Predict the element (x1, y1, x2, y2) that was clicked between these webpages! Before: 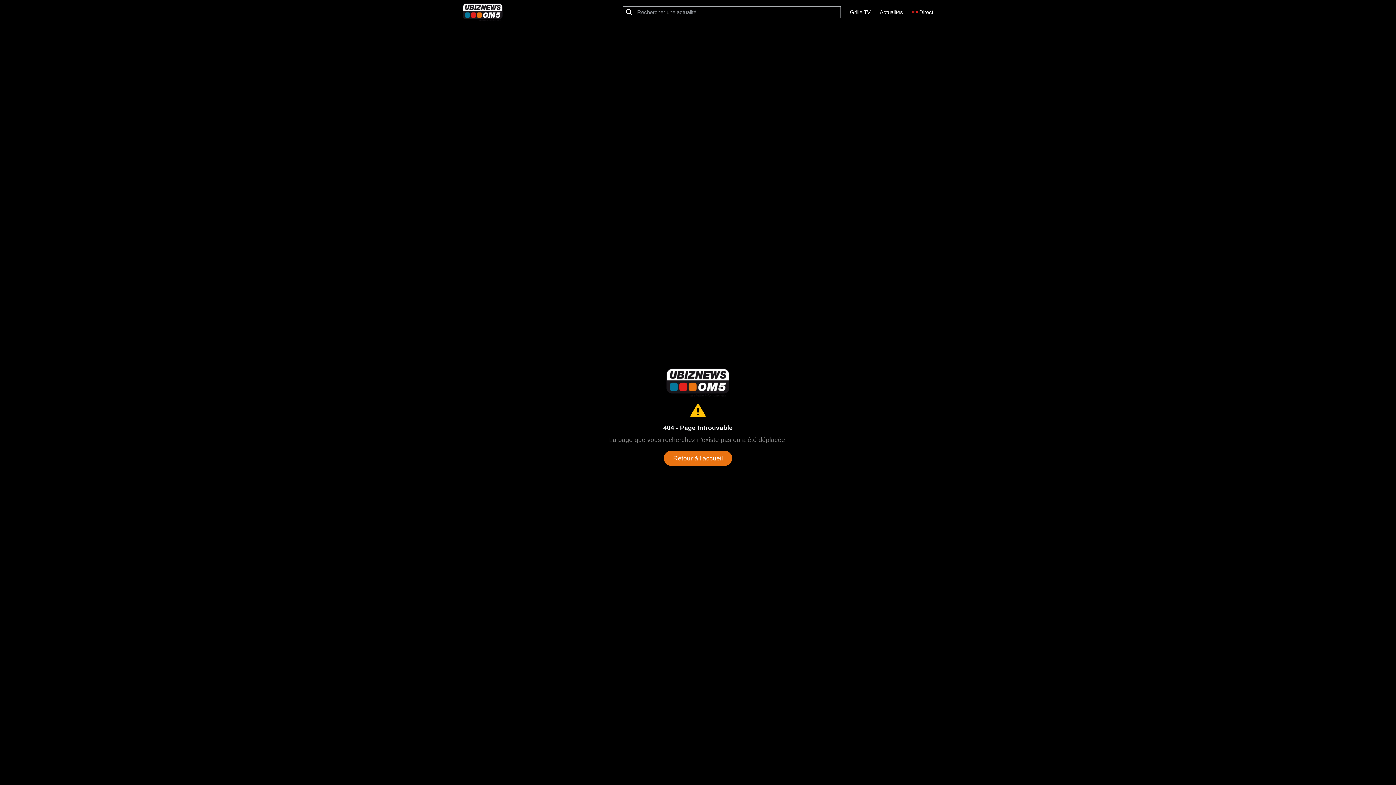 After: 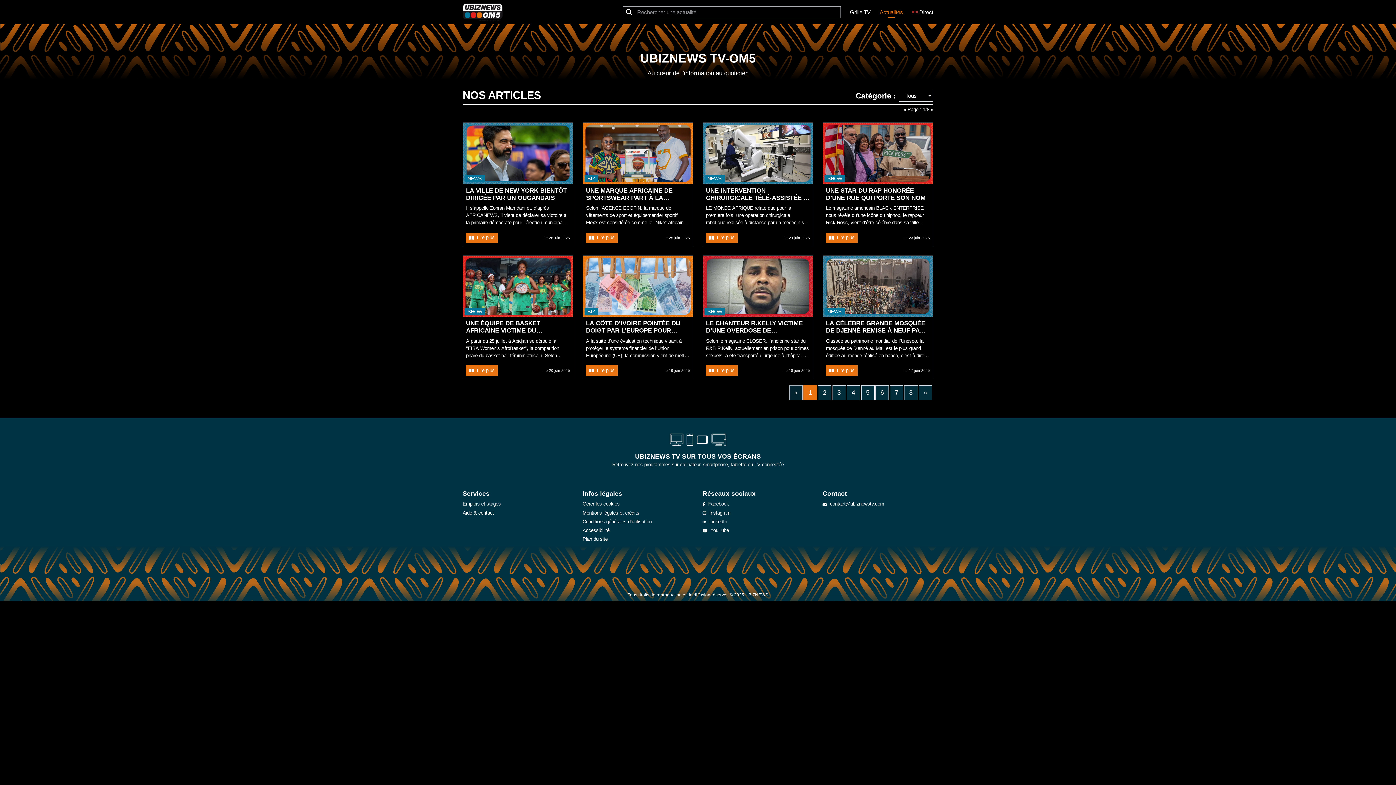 Action: bbox: (875, 8, 907, 16) label: Actualités